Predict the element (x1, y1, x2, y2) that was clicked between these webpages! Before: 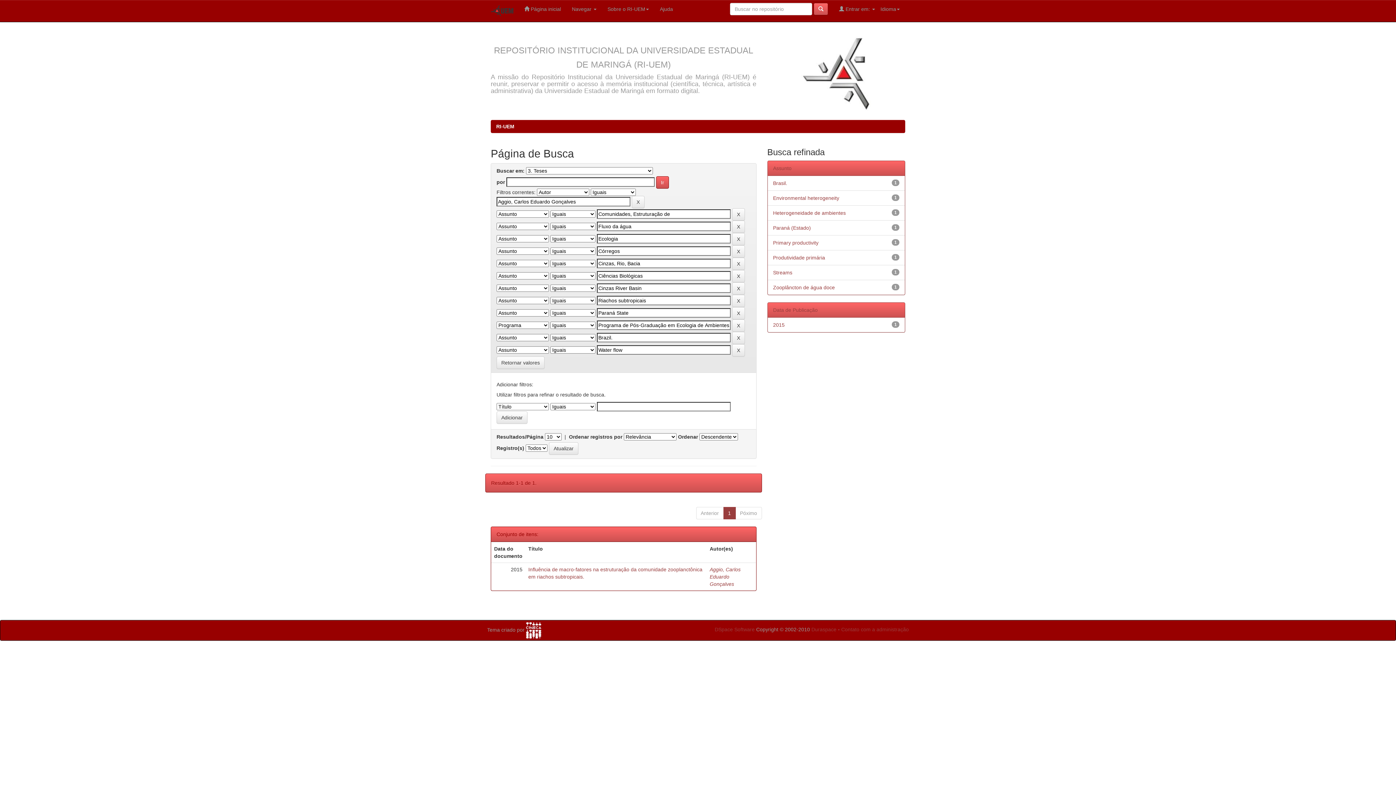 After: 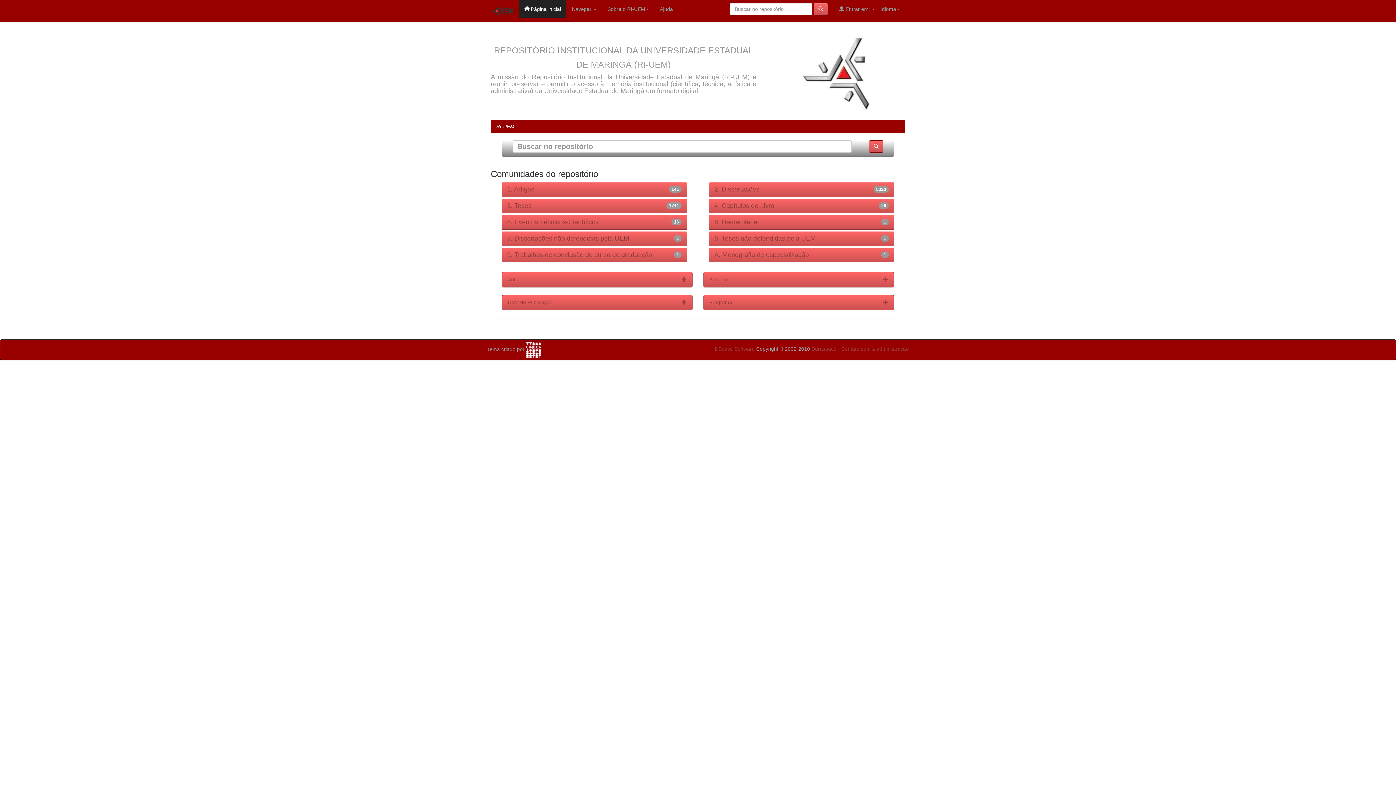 Action: label:  Página inicial bbox: (518, 0, 566, 18)